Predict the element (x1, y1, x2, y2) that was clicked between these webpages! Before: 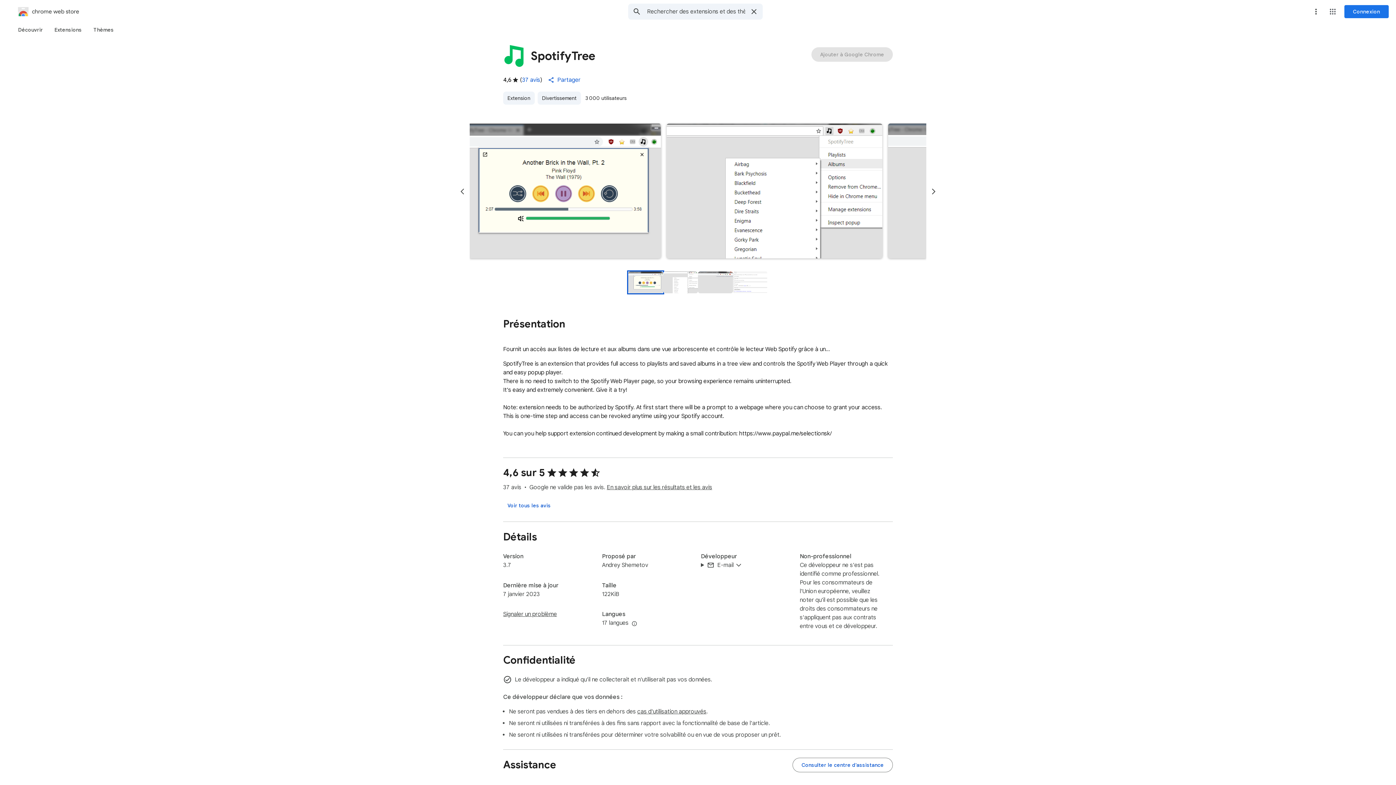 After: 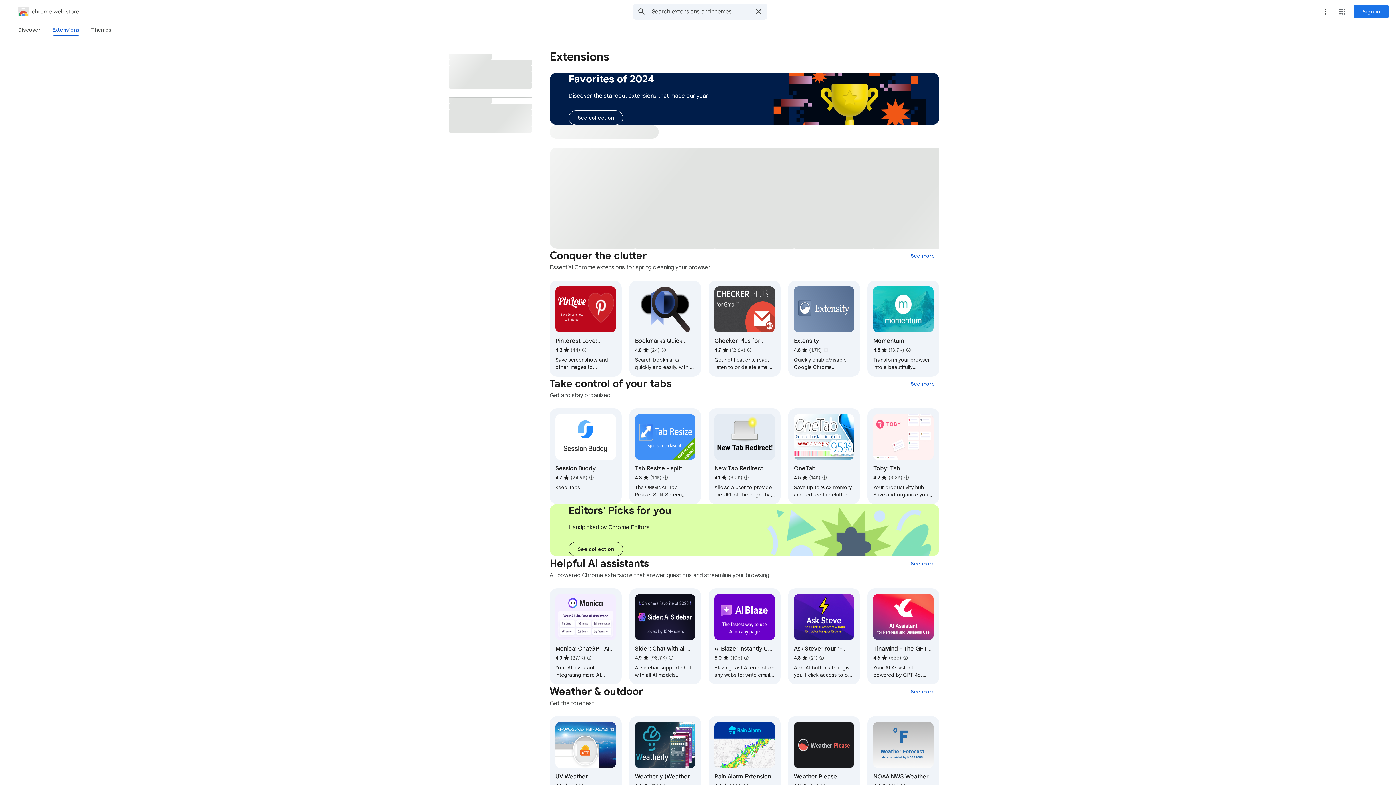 Action: bbox: (503, 91, 534, 104) label: Extension